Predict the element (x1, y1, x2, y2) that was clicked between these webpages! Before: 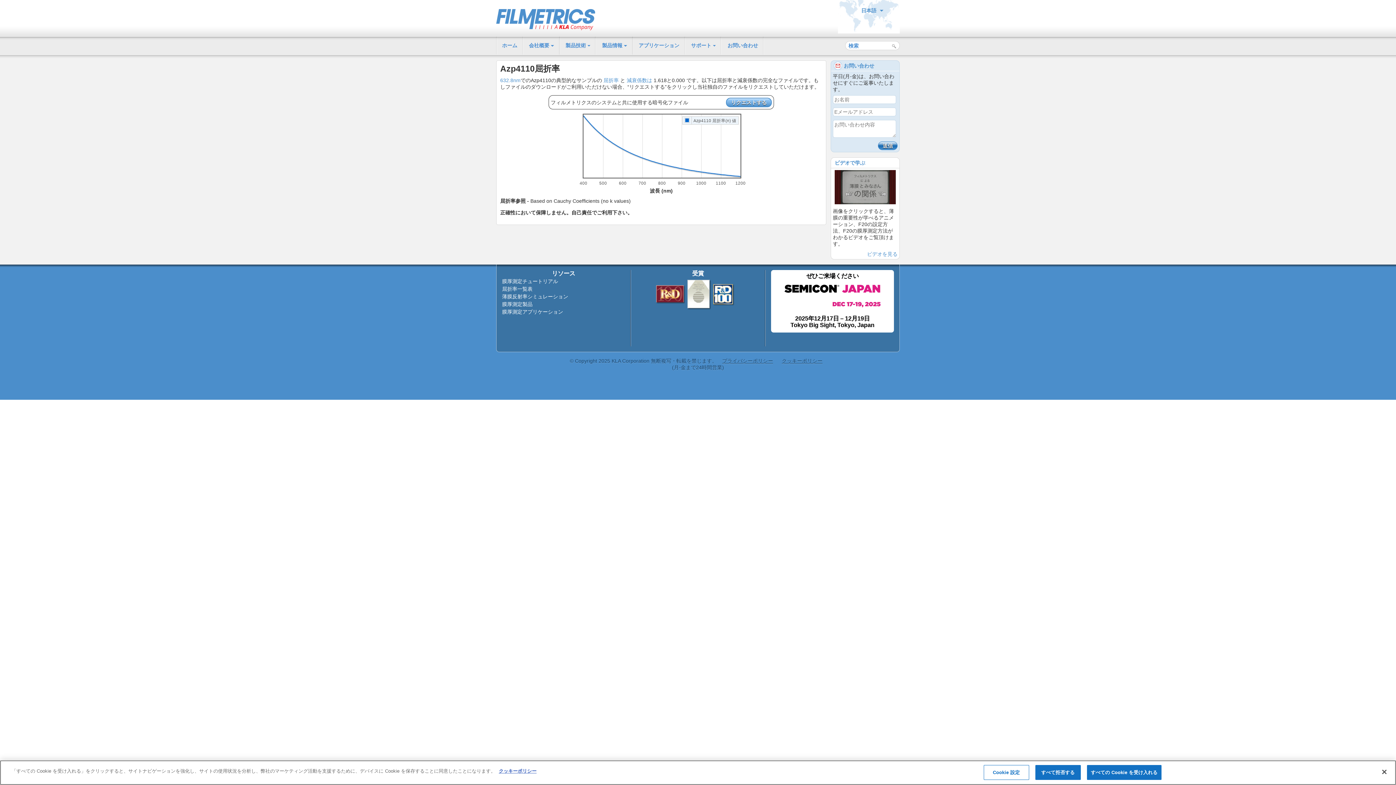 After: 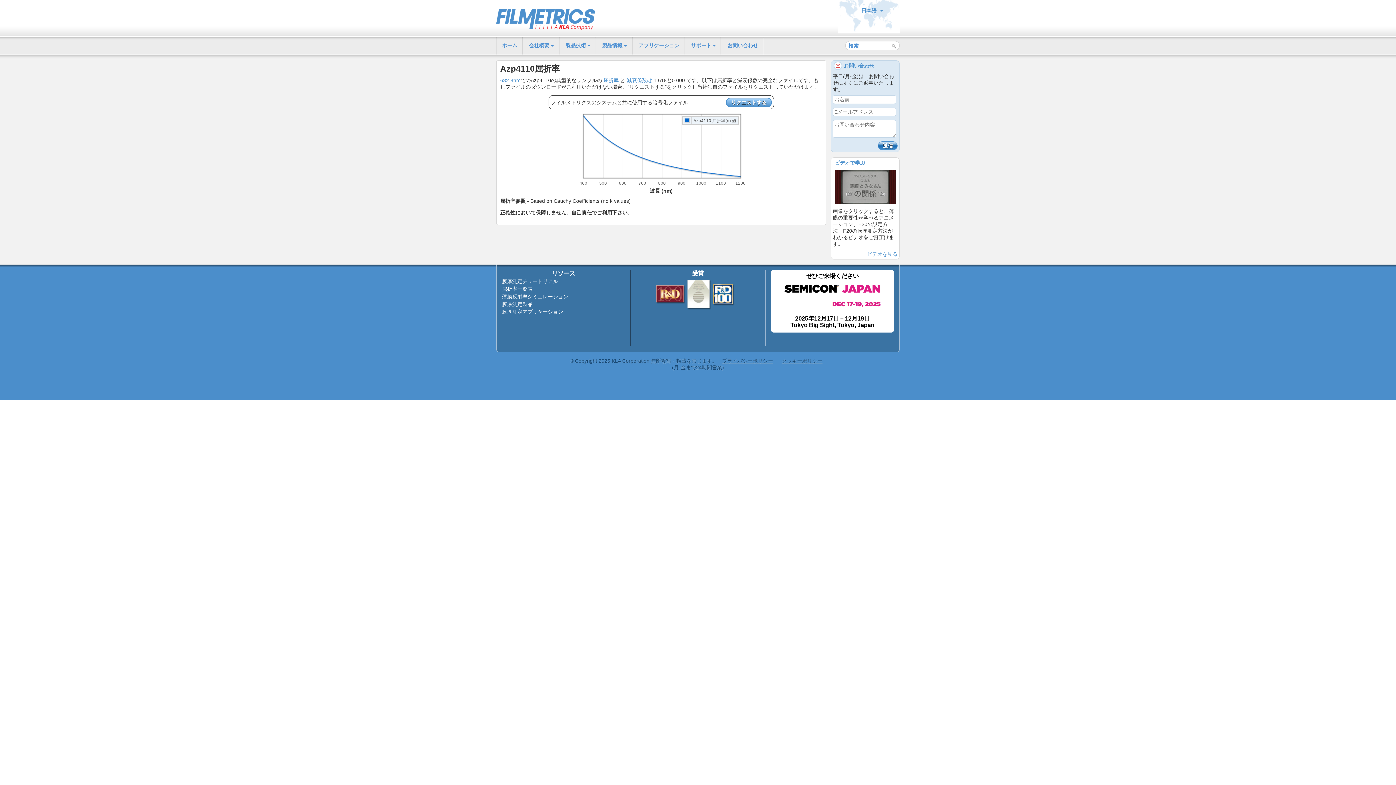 Action: label: すべての Cookie を受け入れる bbox: (1087, 765, 1161, 780)